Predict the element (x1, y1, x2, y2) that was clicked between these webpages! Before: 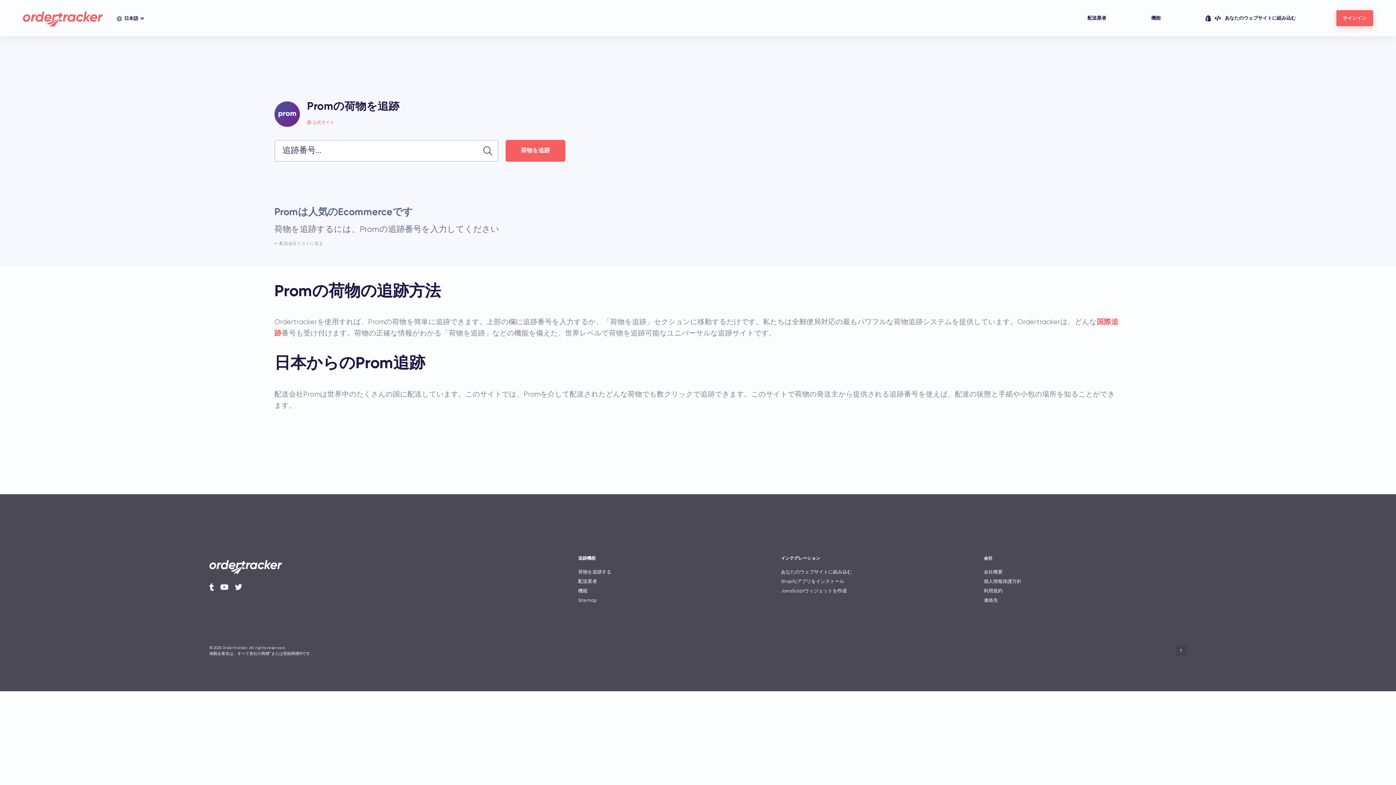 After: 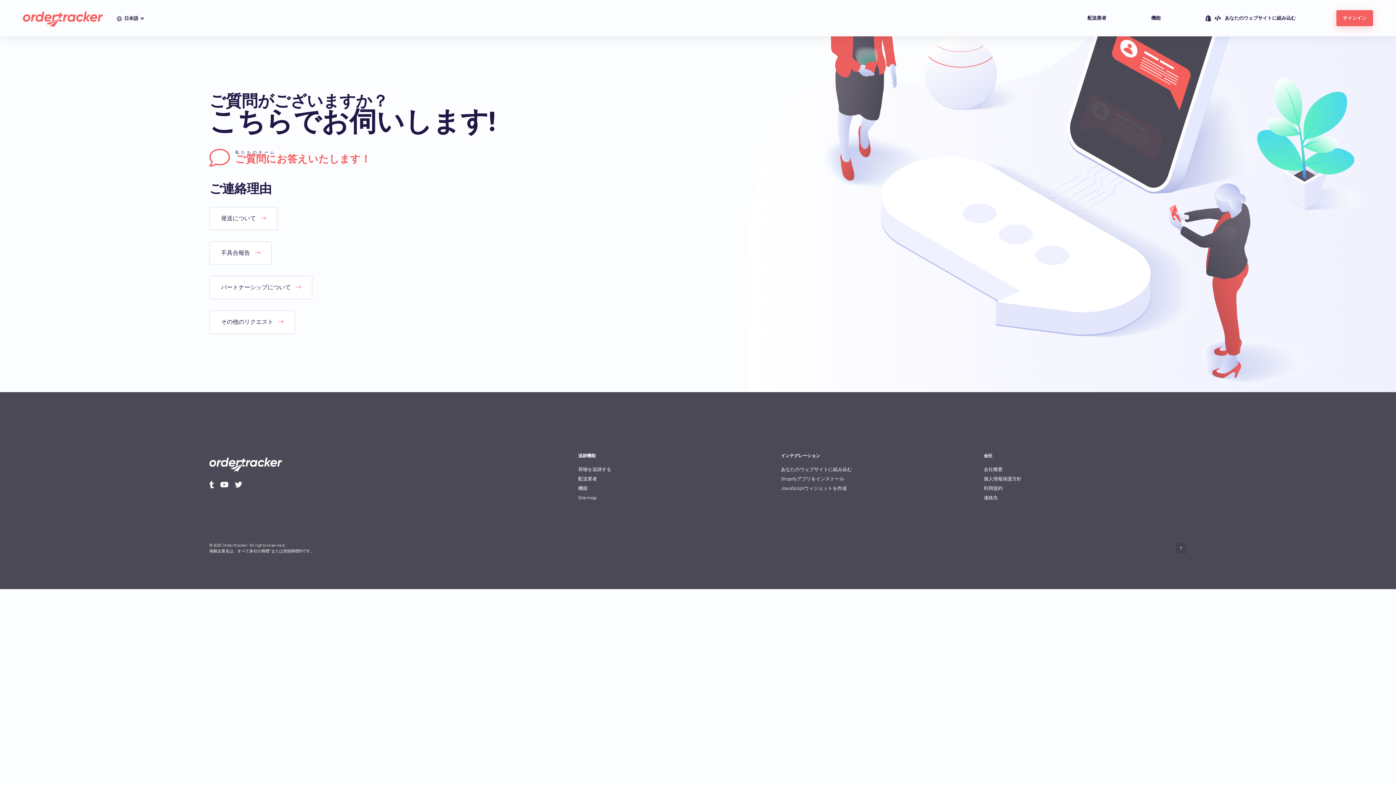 Action: label: 連絡先 bbox: (984, 598, 998, 603)